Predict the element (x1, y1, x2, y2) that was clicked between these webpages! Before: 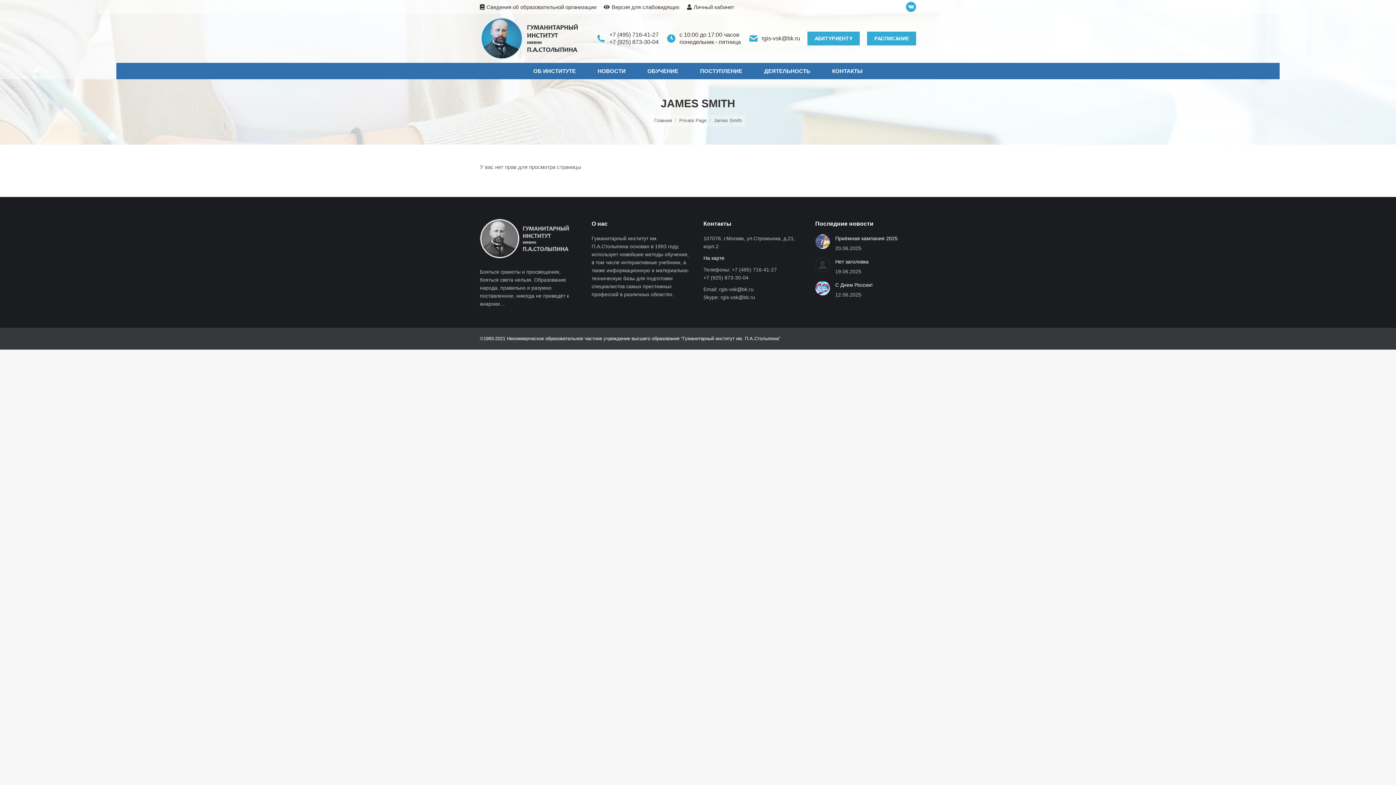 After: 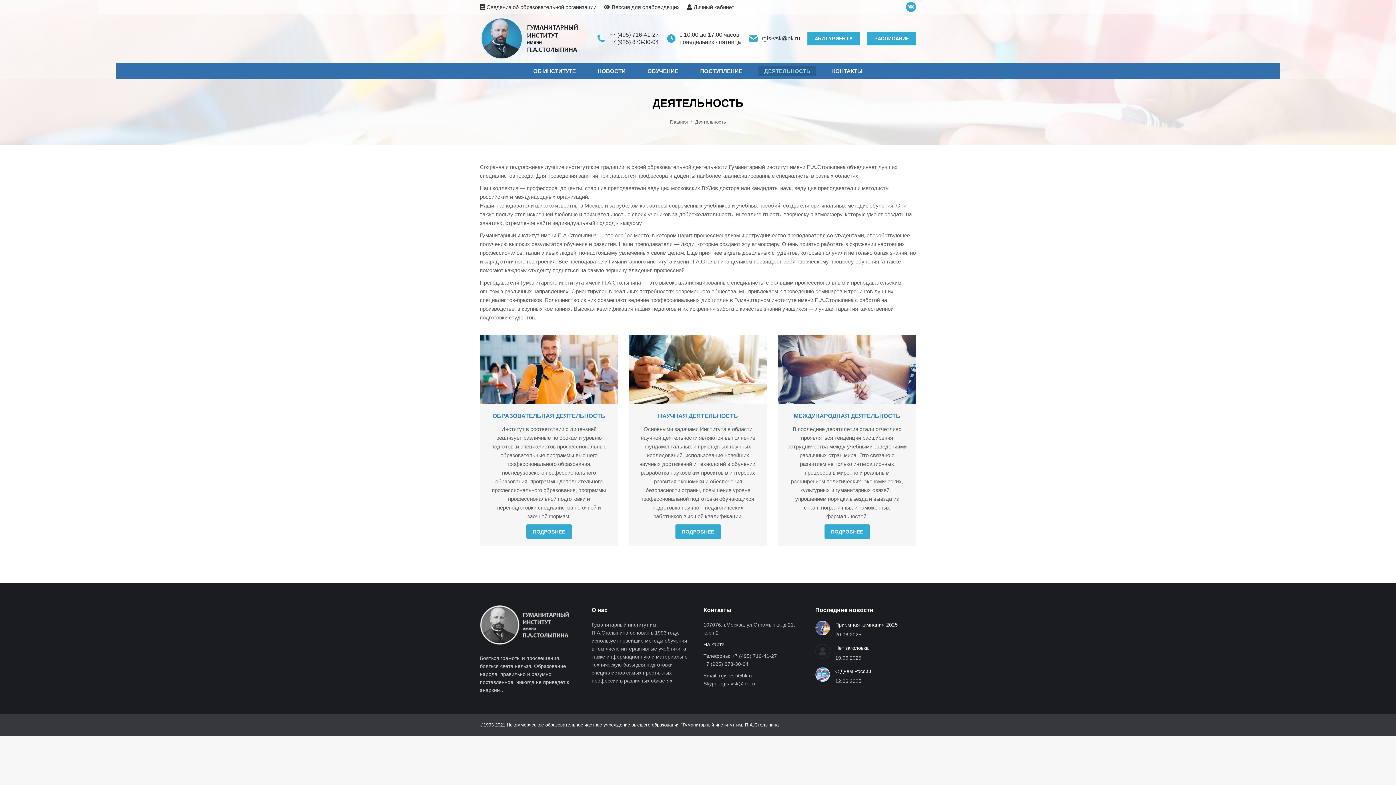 Action: bbox: (758, 66, 816, 76) label: ДЕЯТЕЛЬНОСТЬ